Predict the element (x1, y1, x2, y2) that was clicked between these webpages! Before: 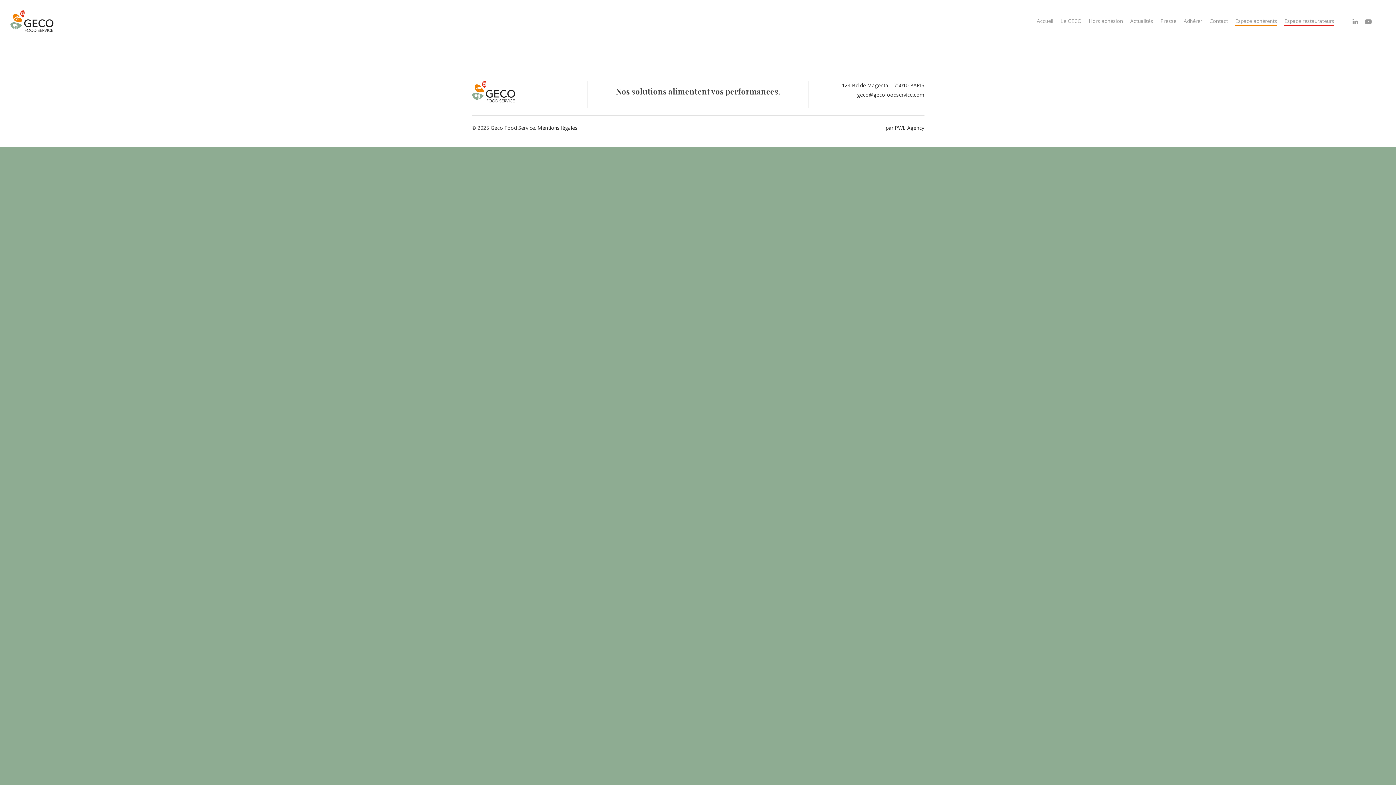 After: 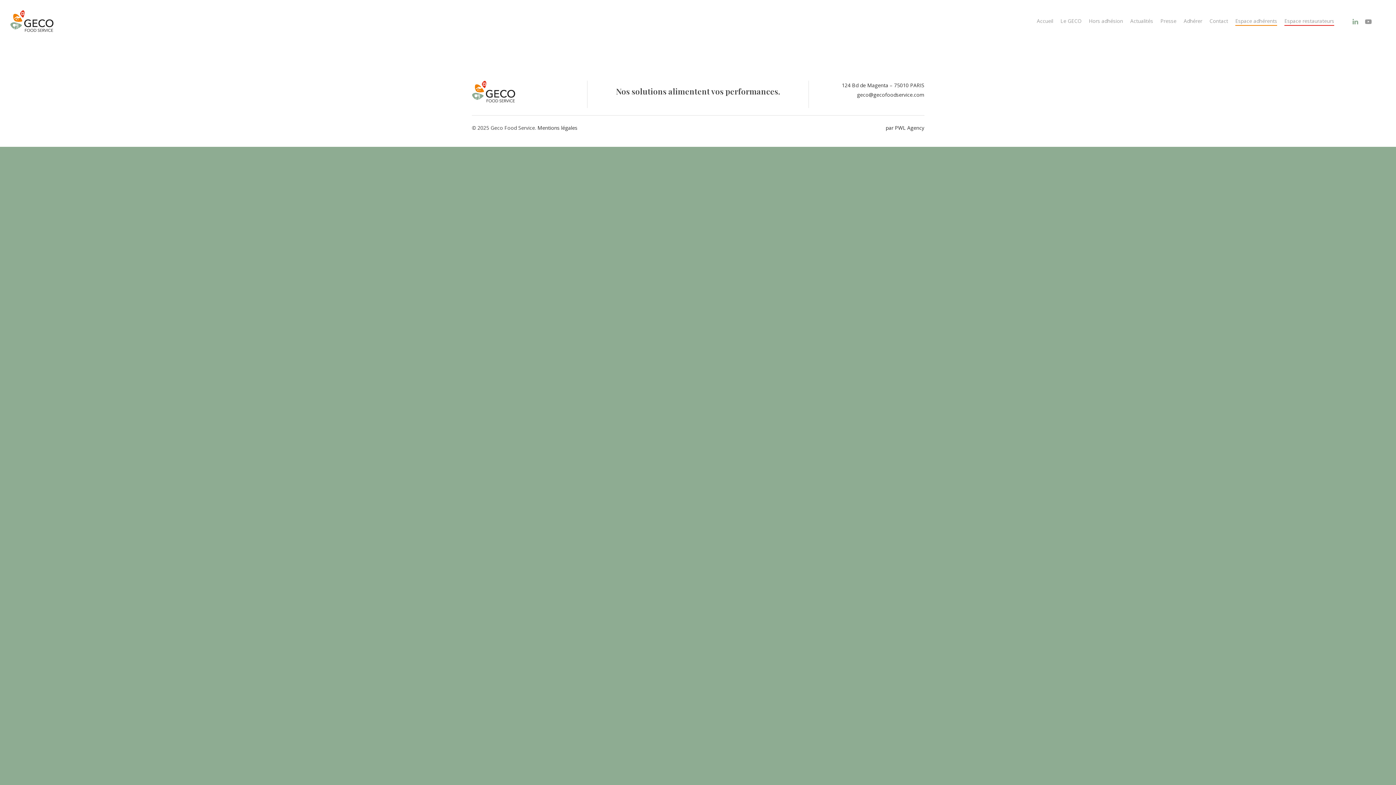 Action: bbox: (1349, 16, 1362, 25)